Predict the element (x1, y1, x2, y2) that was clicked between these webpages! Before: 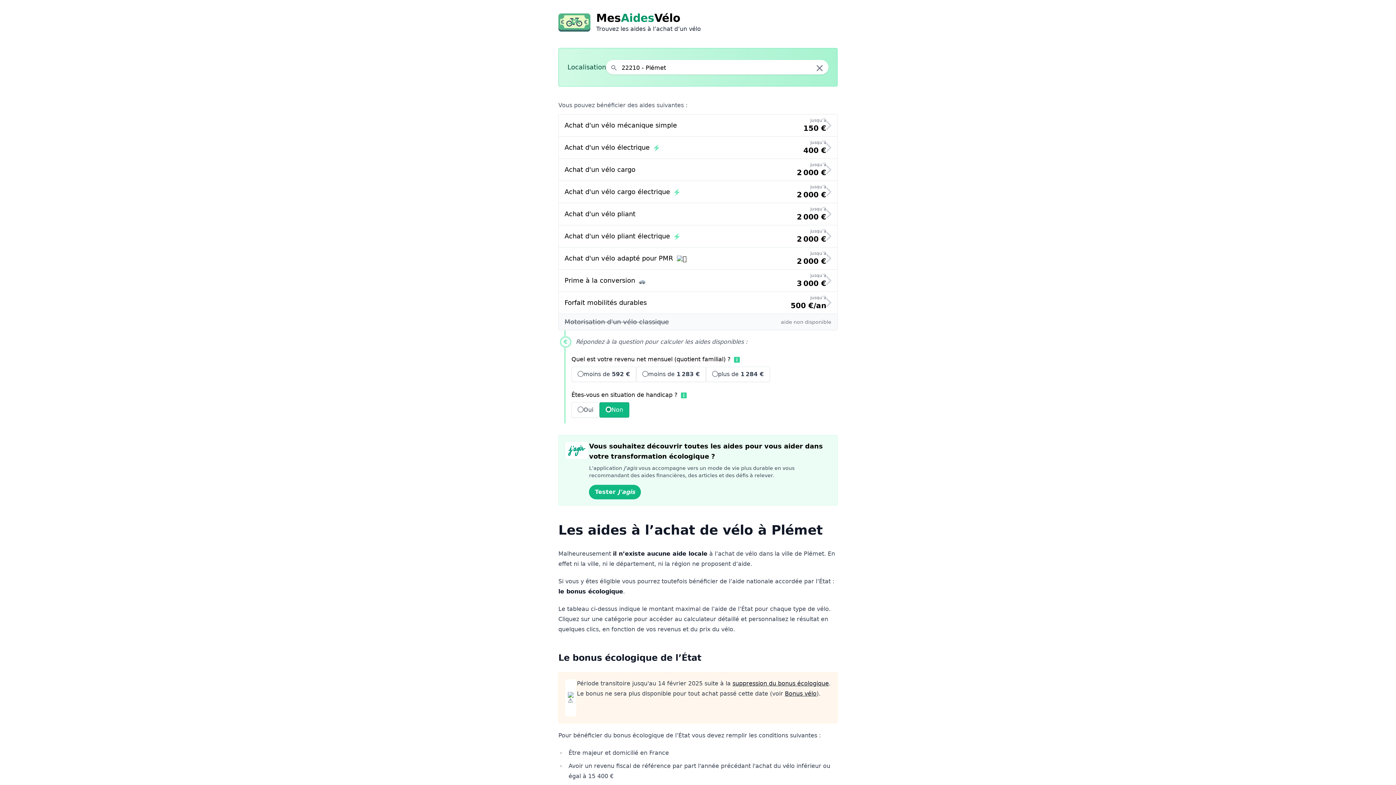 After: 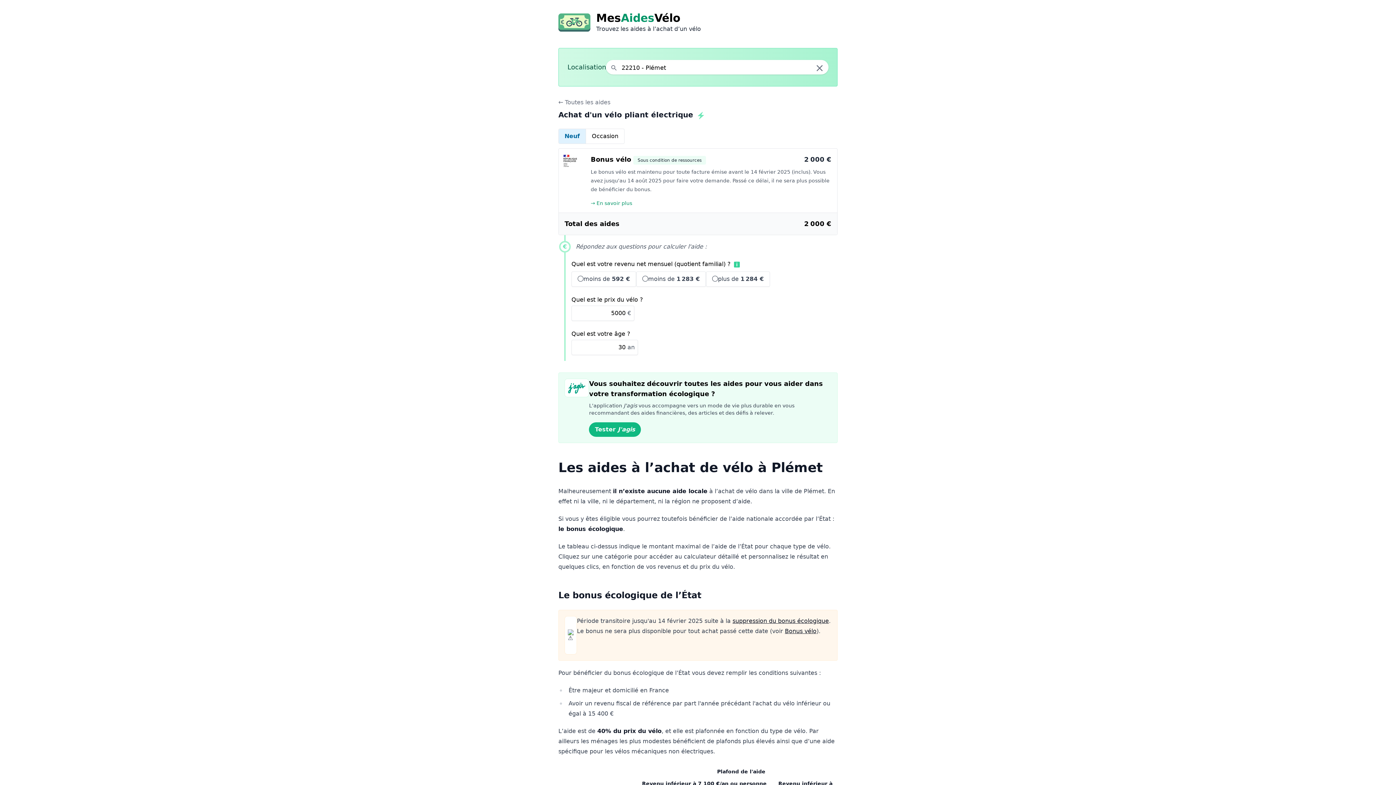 Action: label: Achat d'un vélo pliant électrique 
jusqu’à
2 000 € bbox: (558, 225, 837, 247)